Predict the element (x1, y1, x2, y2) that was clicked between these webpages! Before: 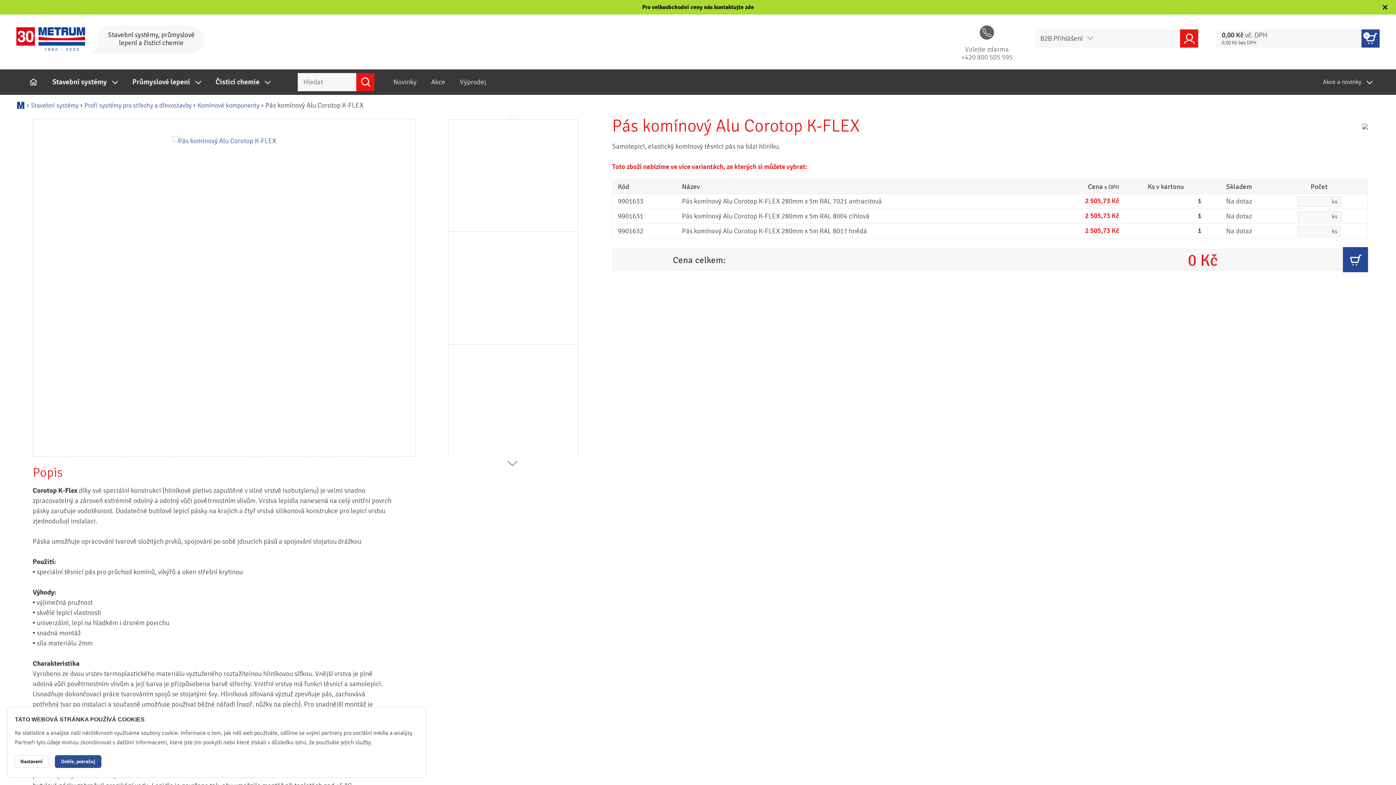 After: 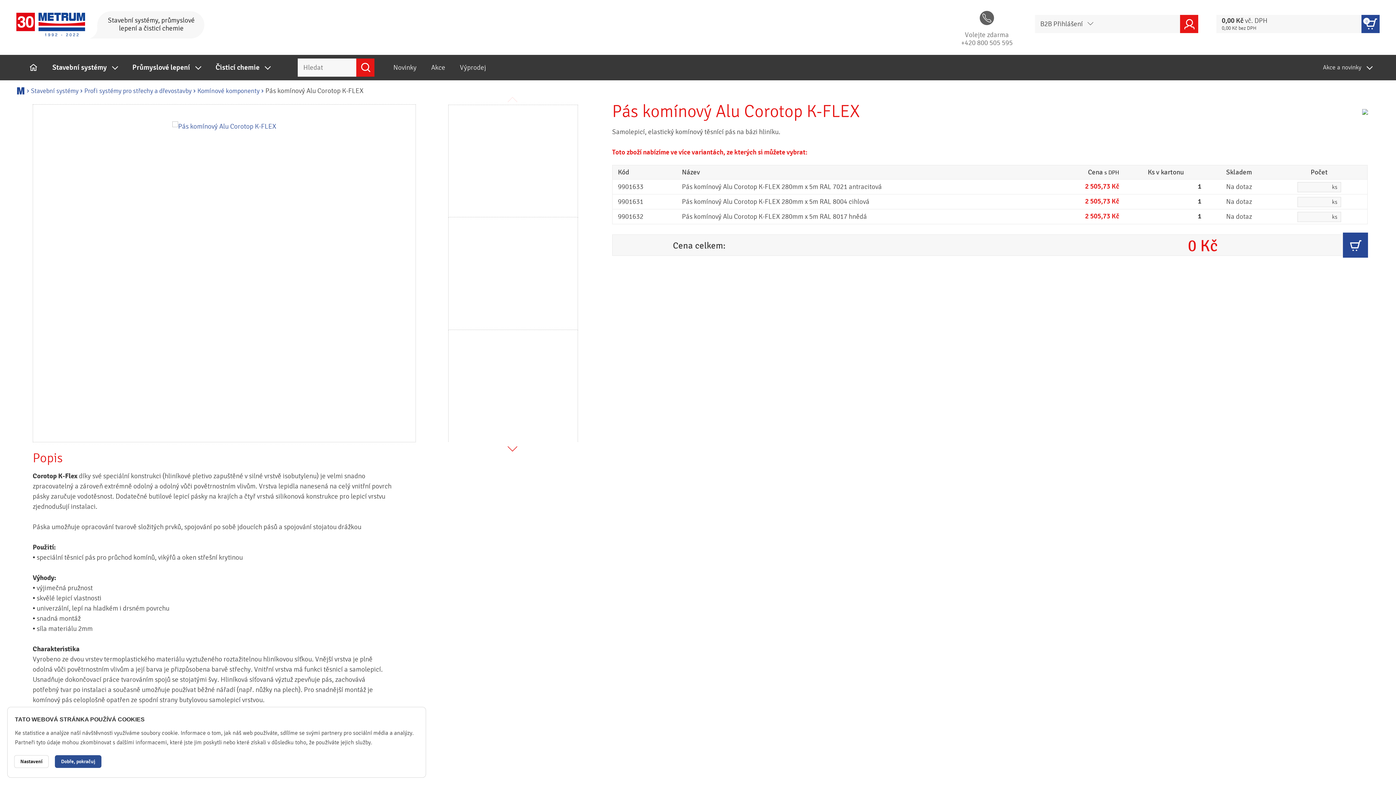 Action: bbox: (1381, 3, 1389, 12)